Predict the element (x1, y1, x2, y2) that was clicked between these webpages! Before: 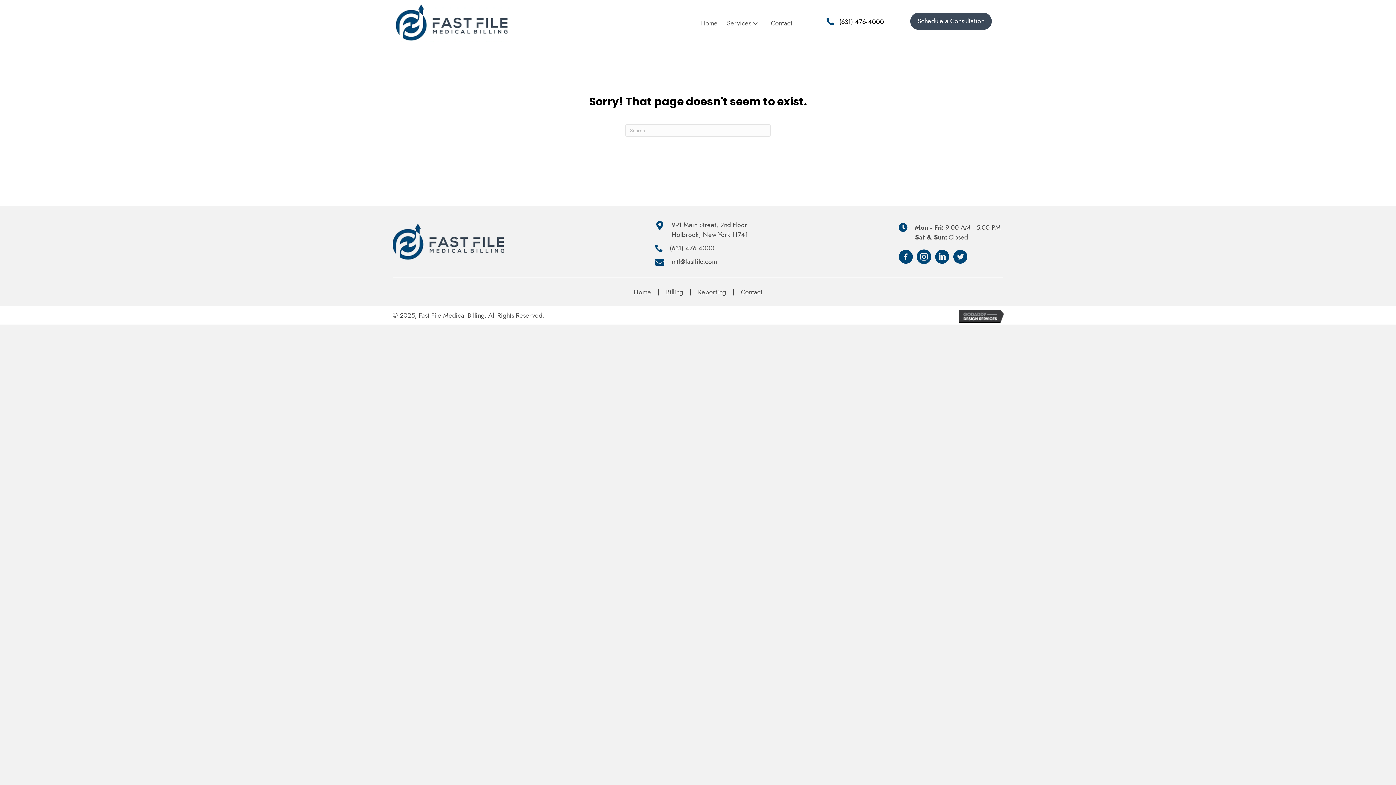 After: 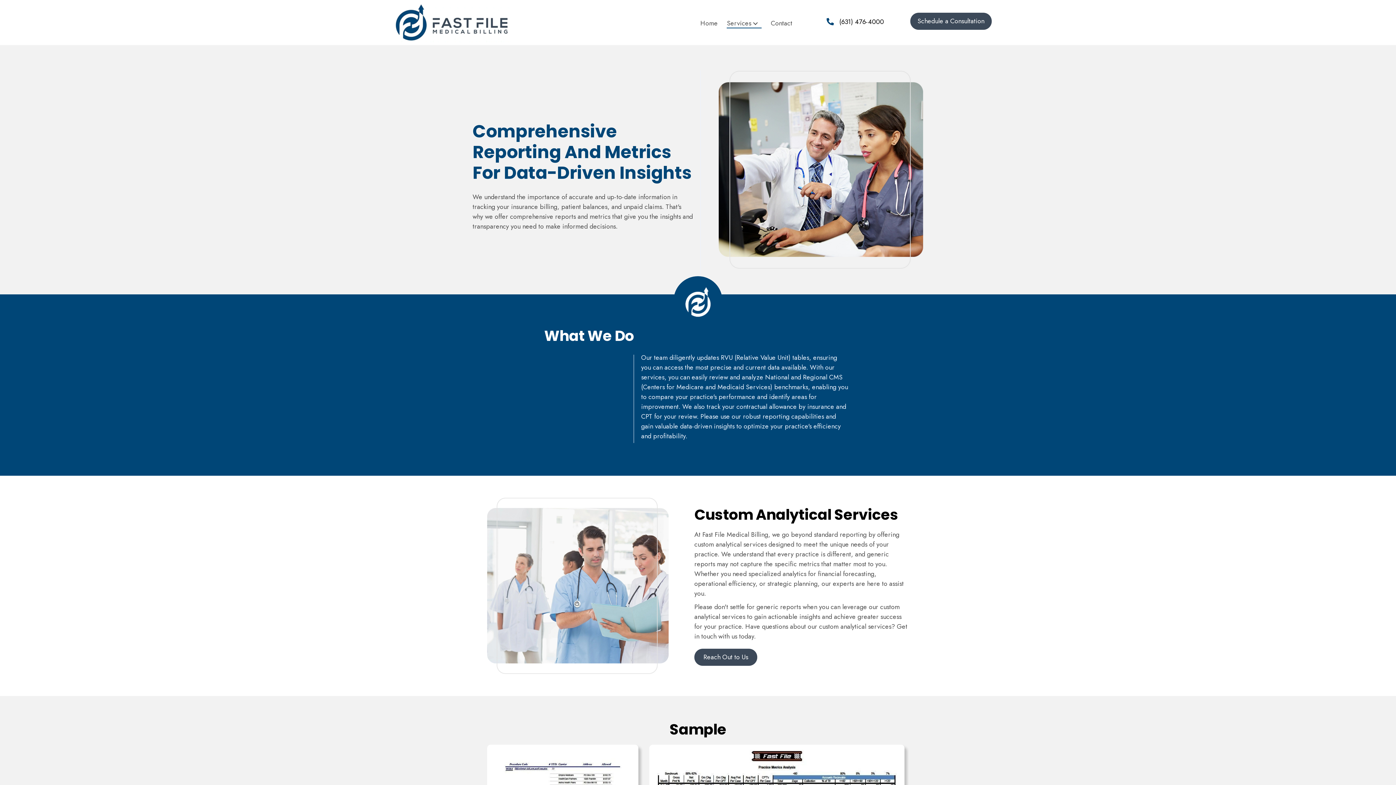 Action: label: Reporting bbox: (690, 289, 733, 295)